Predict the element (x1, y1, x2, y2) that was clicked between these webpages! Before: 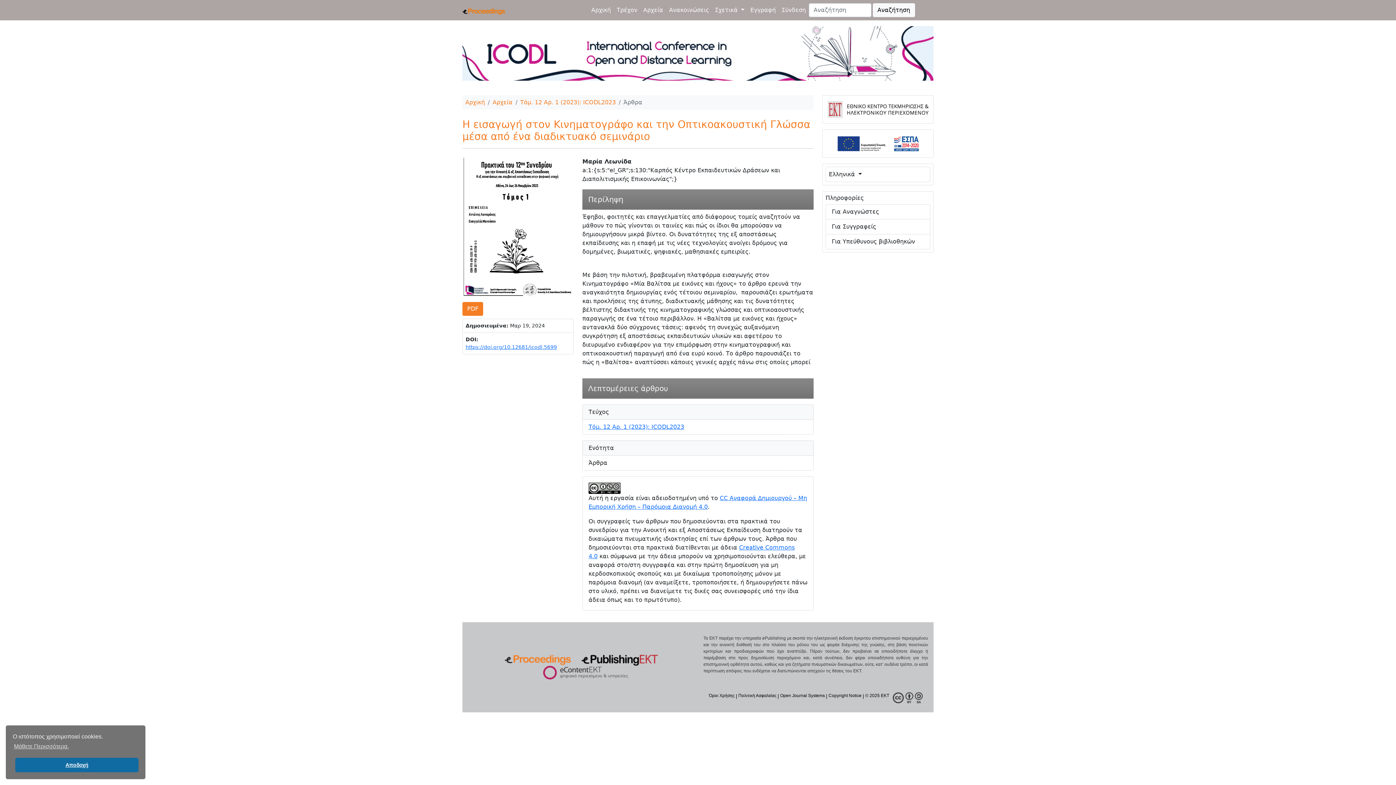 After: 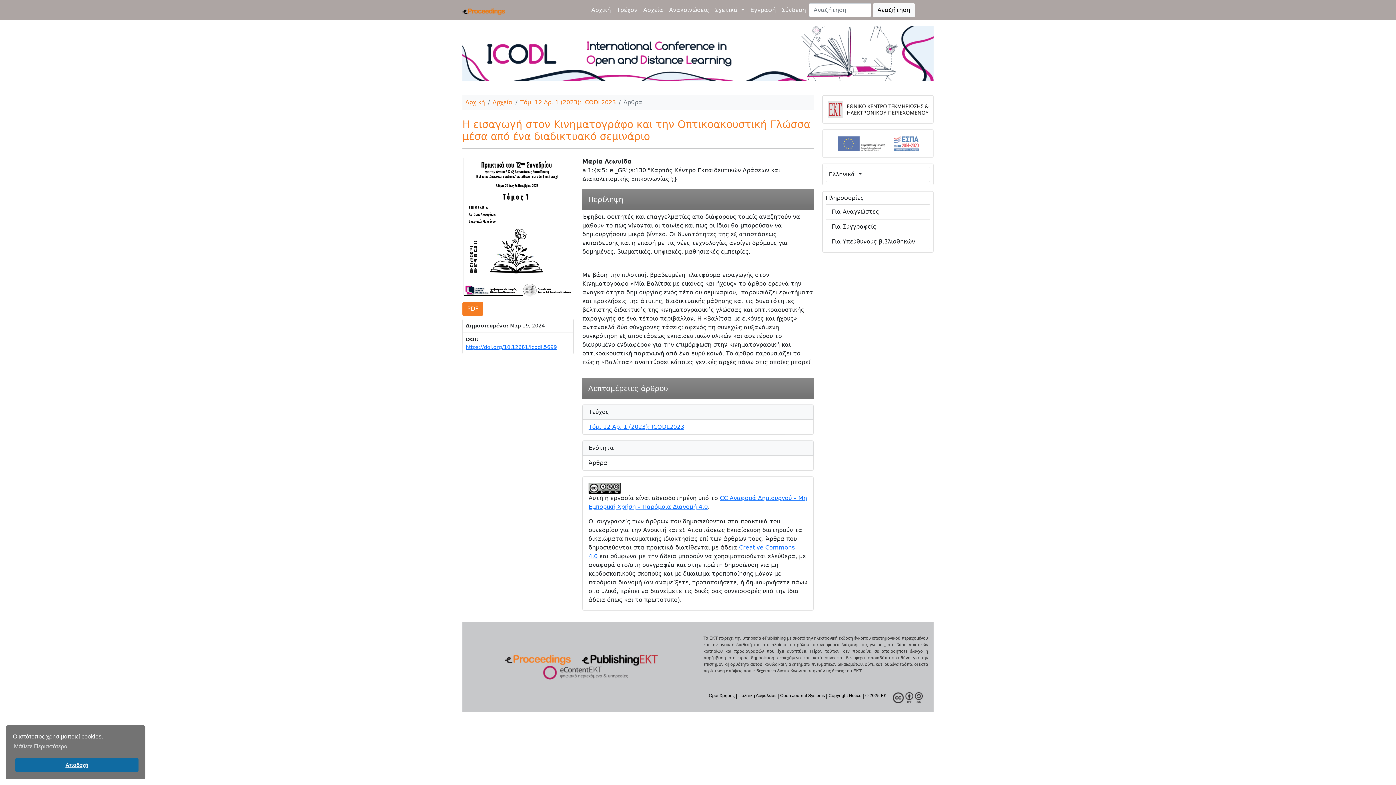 Action: bbox: (822, 129, 933, 157)